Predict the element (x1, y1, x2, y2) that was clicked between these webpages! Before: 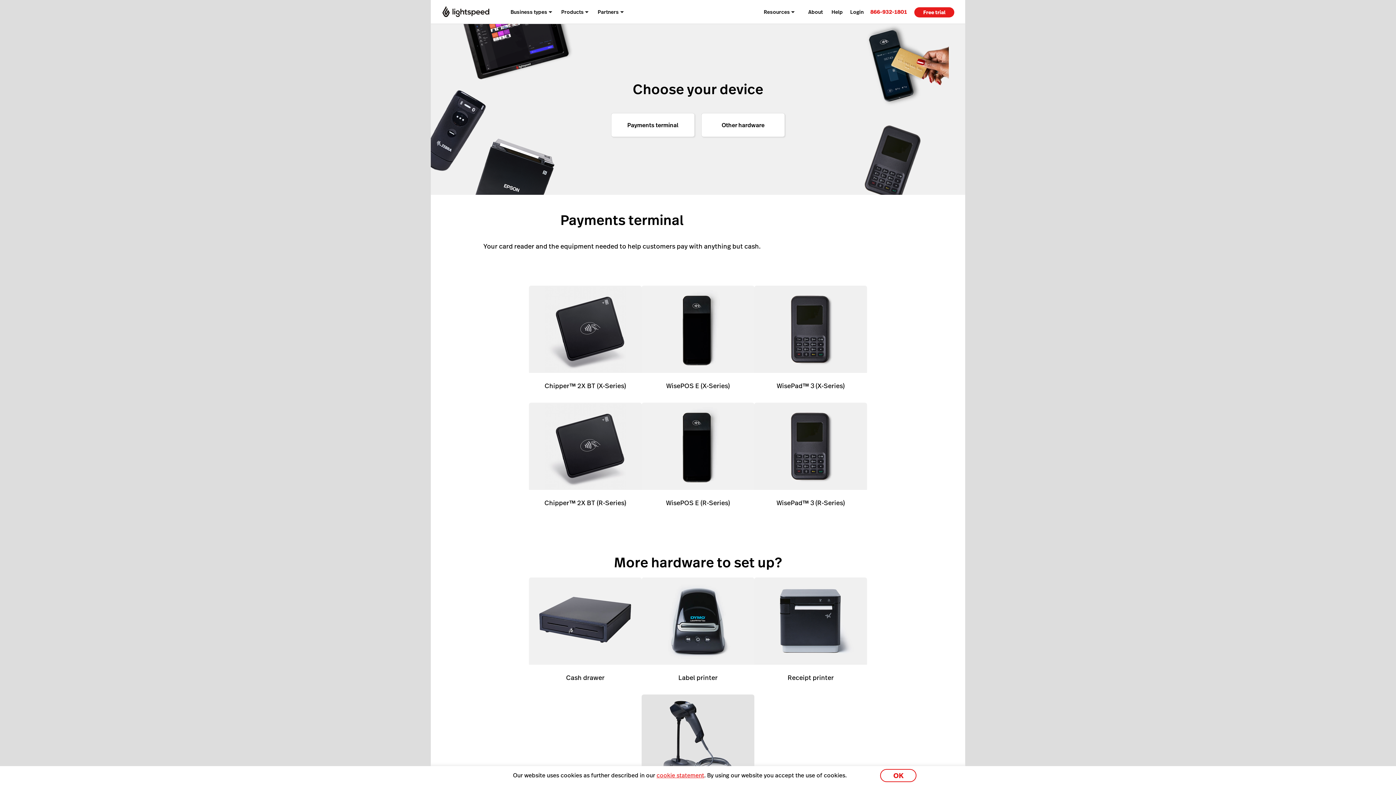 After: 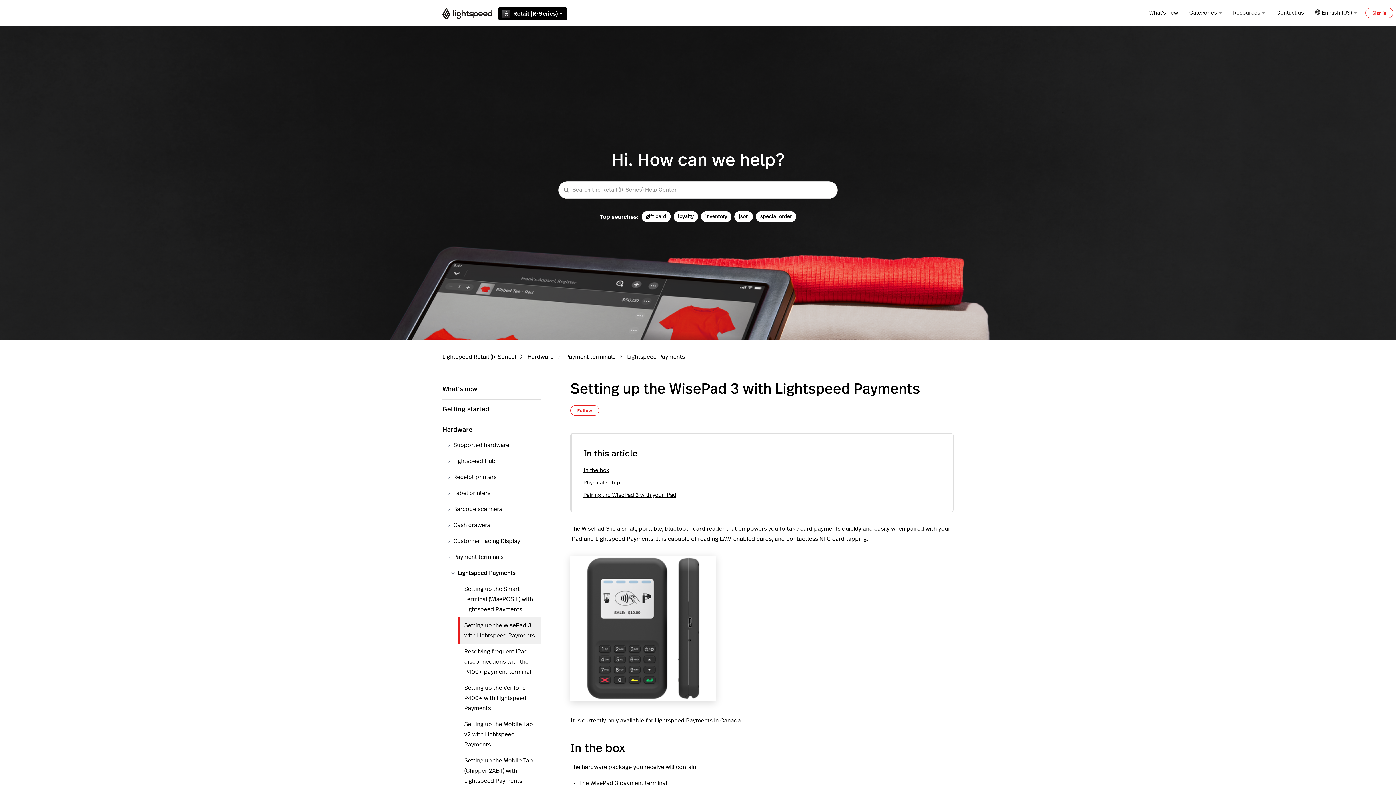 Action: bbox: (754, 402, 867, 515) label: WisePad™ 3 (R-Series)